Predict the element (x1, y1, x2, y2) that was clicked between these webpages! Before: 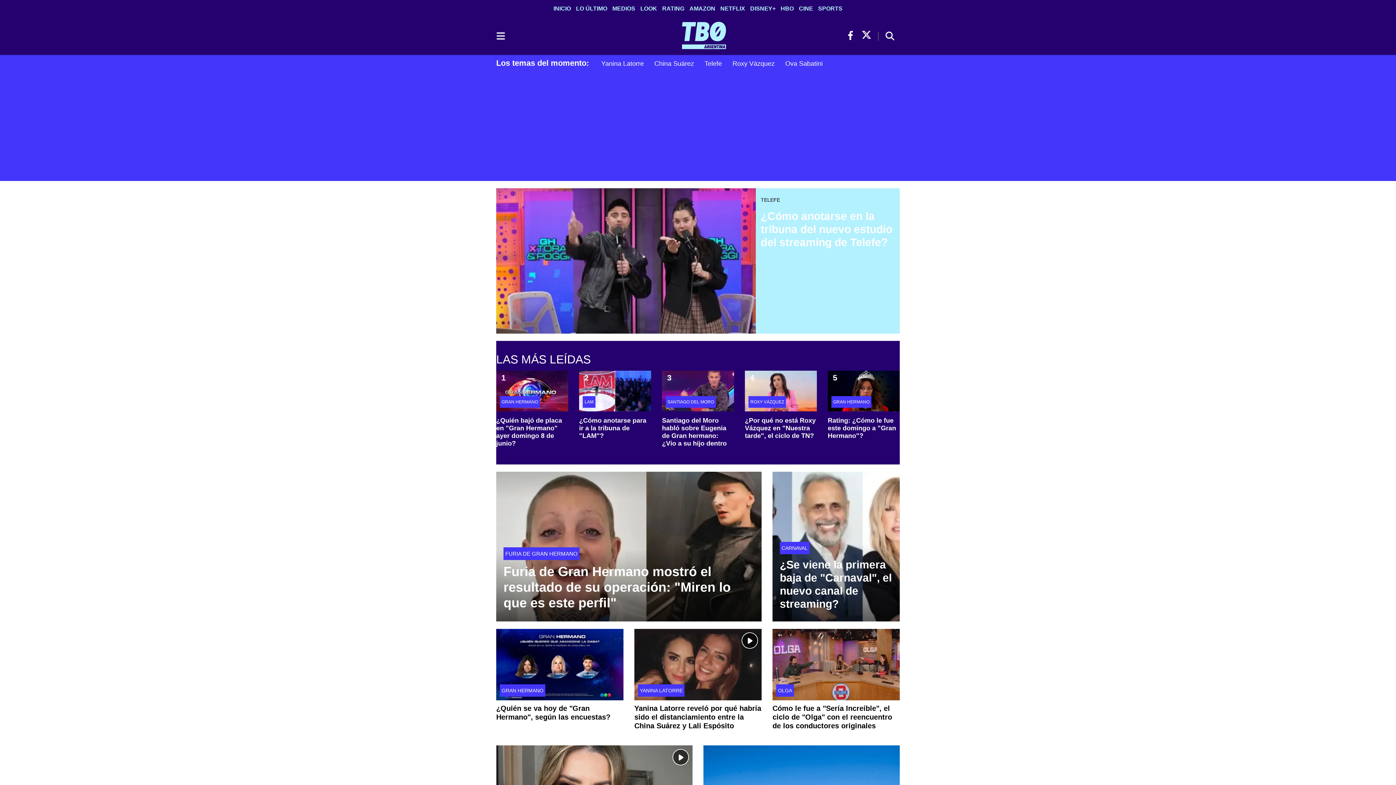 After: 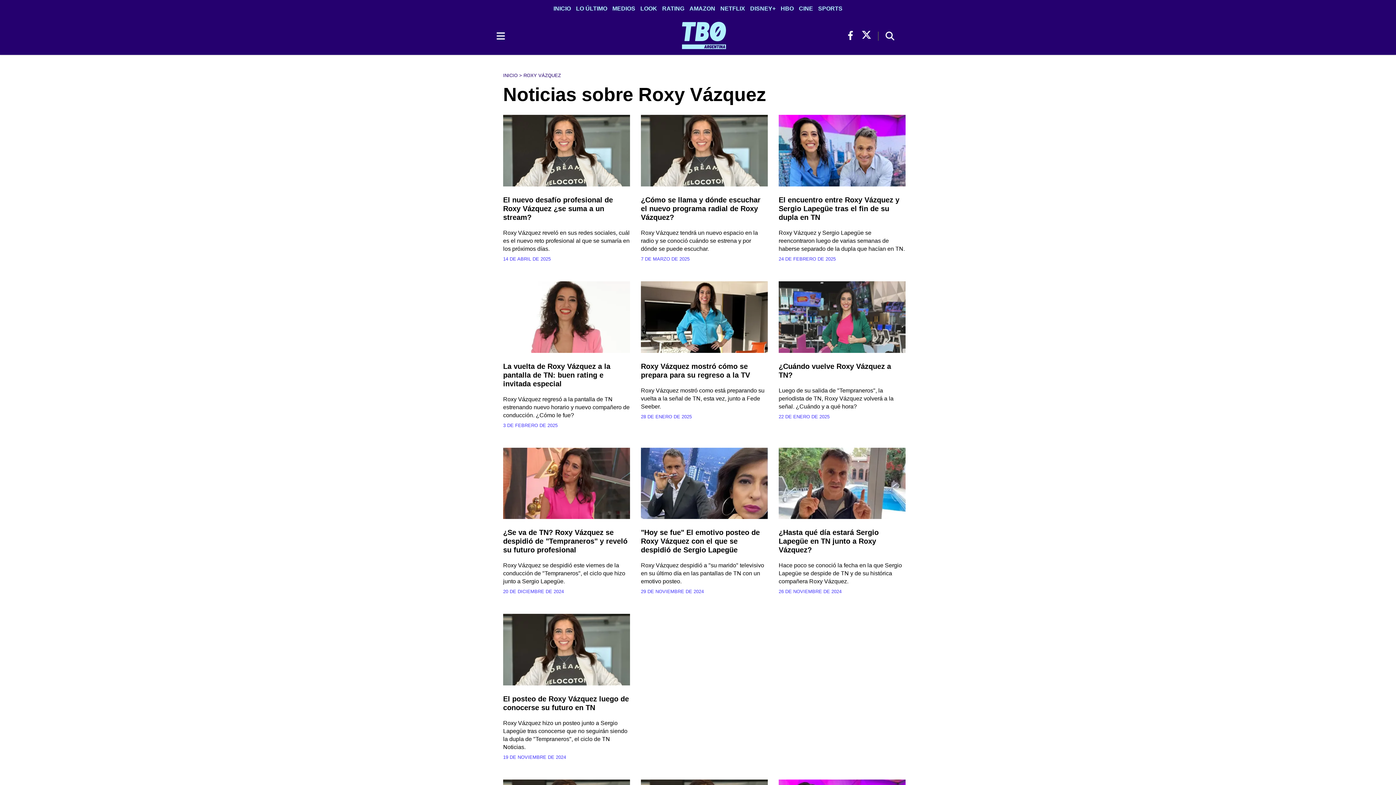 Action: label: ROXY VÁZQUEZ bbox: (750, 399, 784, 404)